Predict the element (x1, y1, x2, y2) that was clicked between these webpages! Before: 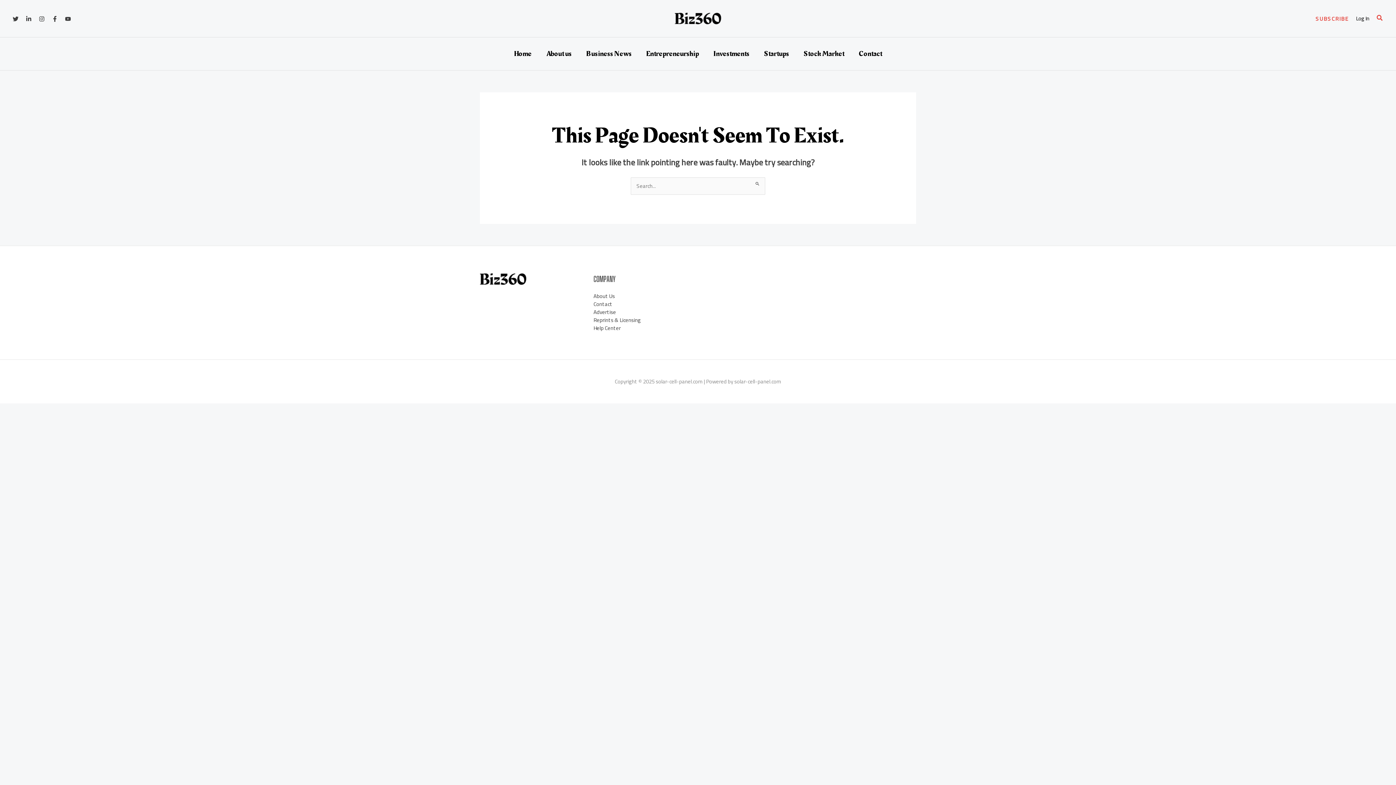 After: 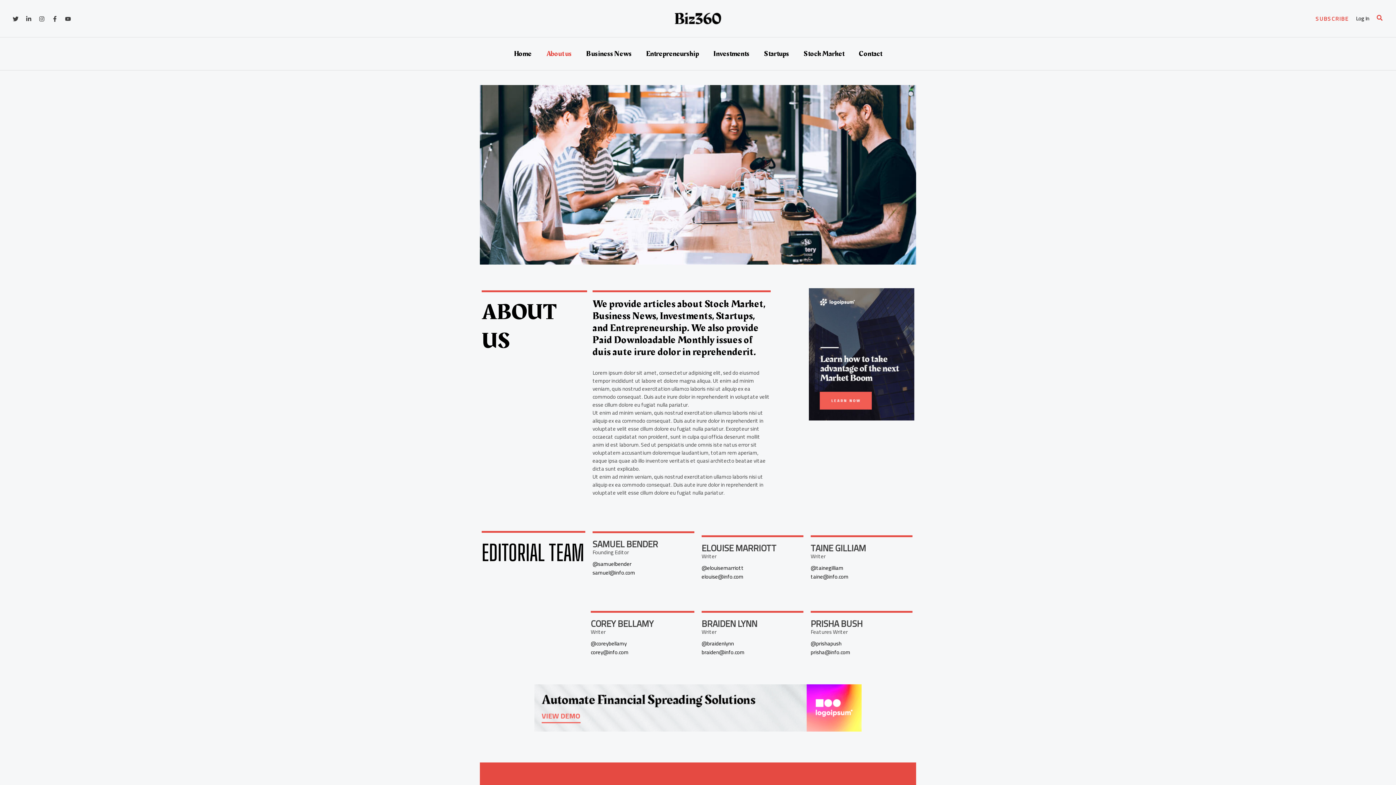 Action: bbox: (593, 290, 615, 301) label: About Us